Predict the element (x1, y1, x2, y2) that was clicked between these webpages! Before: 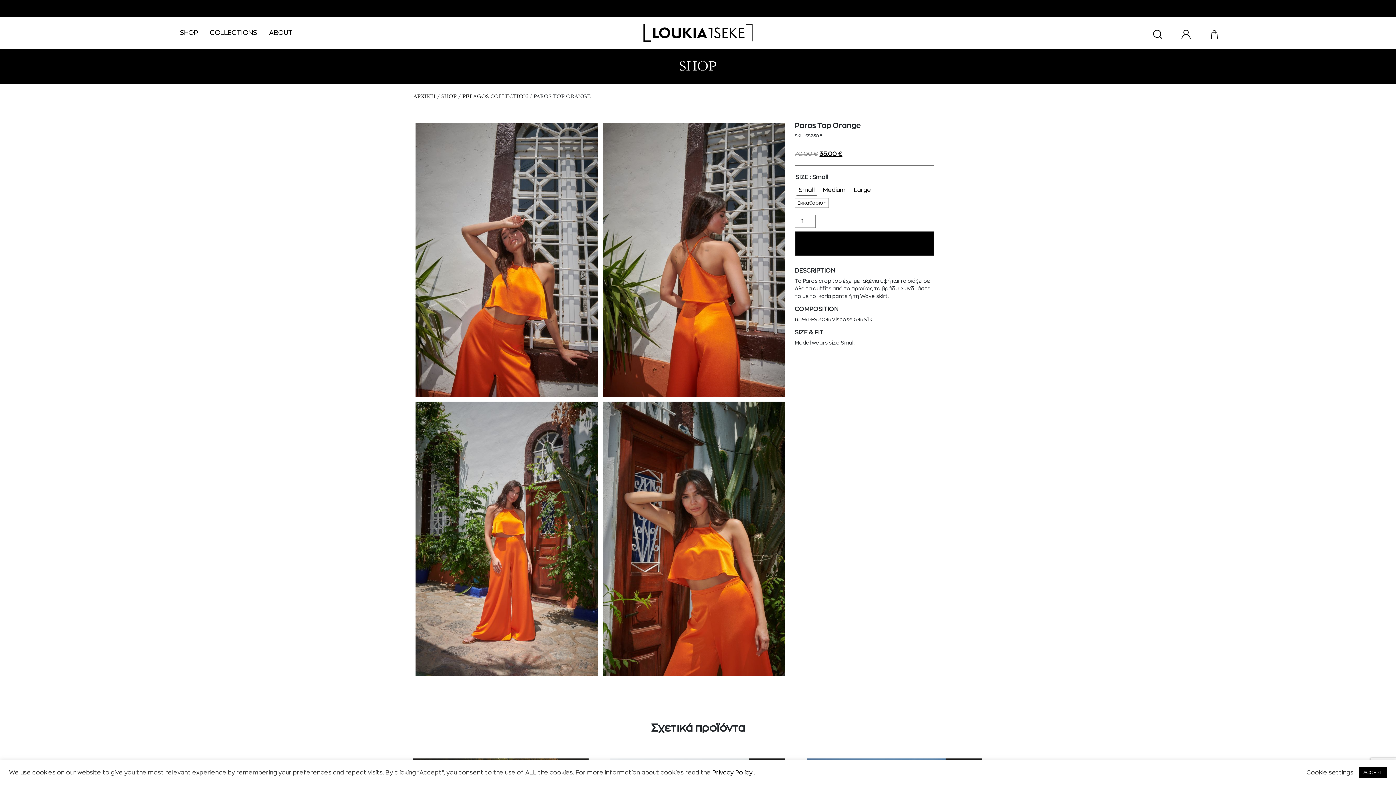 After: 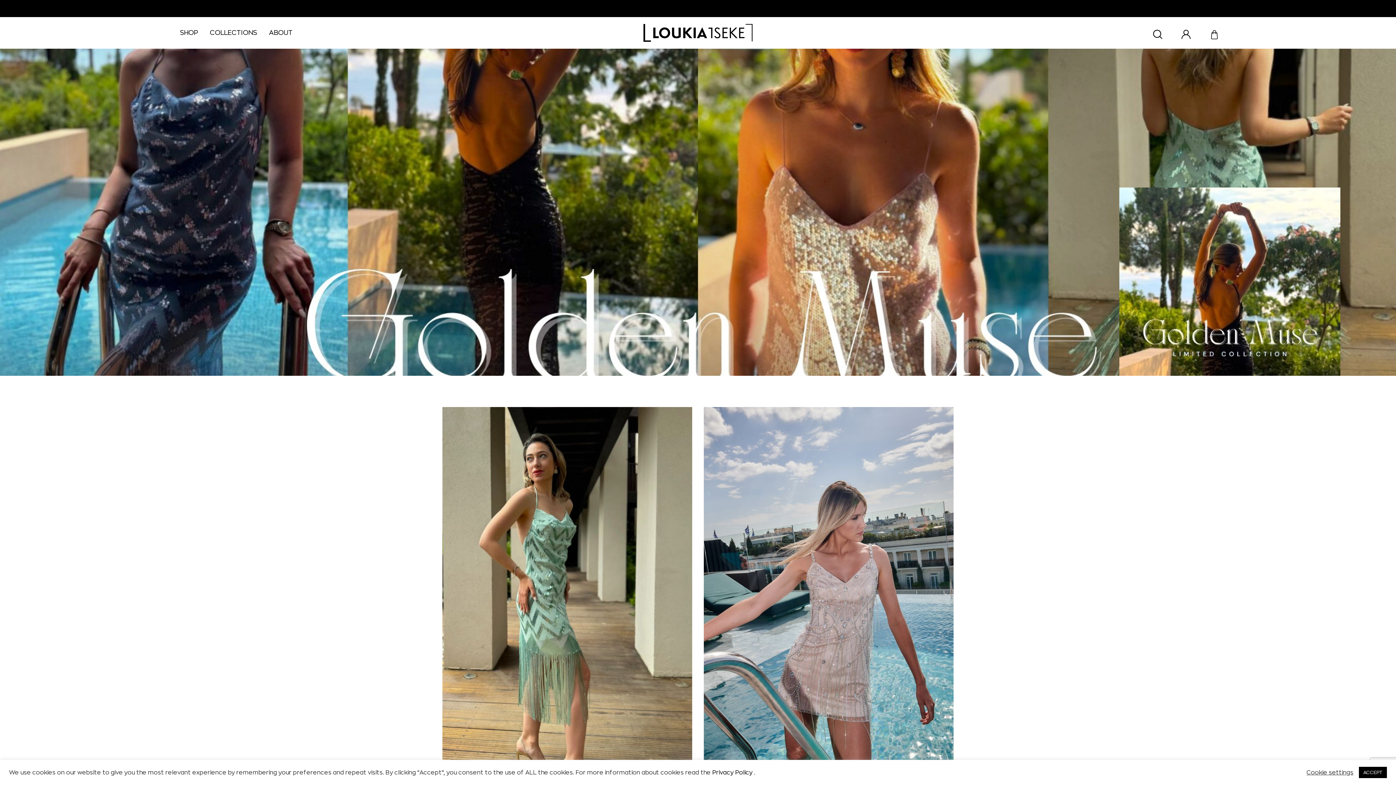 Action: bbox: (413, 93, 435, 99) label: ΑΡΧΙΚΗ